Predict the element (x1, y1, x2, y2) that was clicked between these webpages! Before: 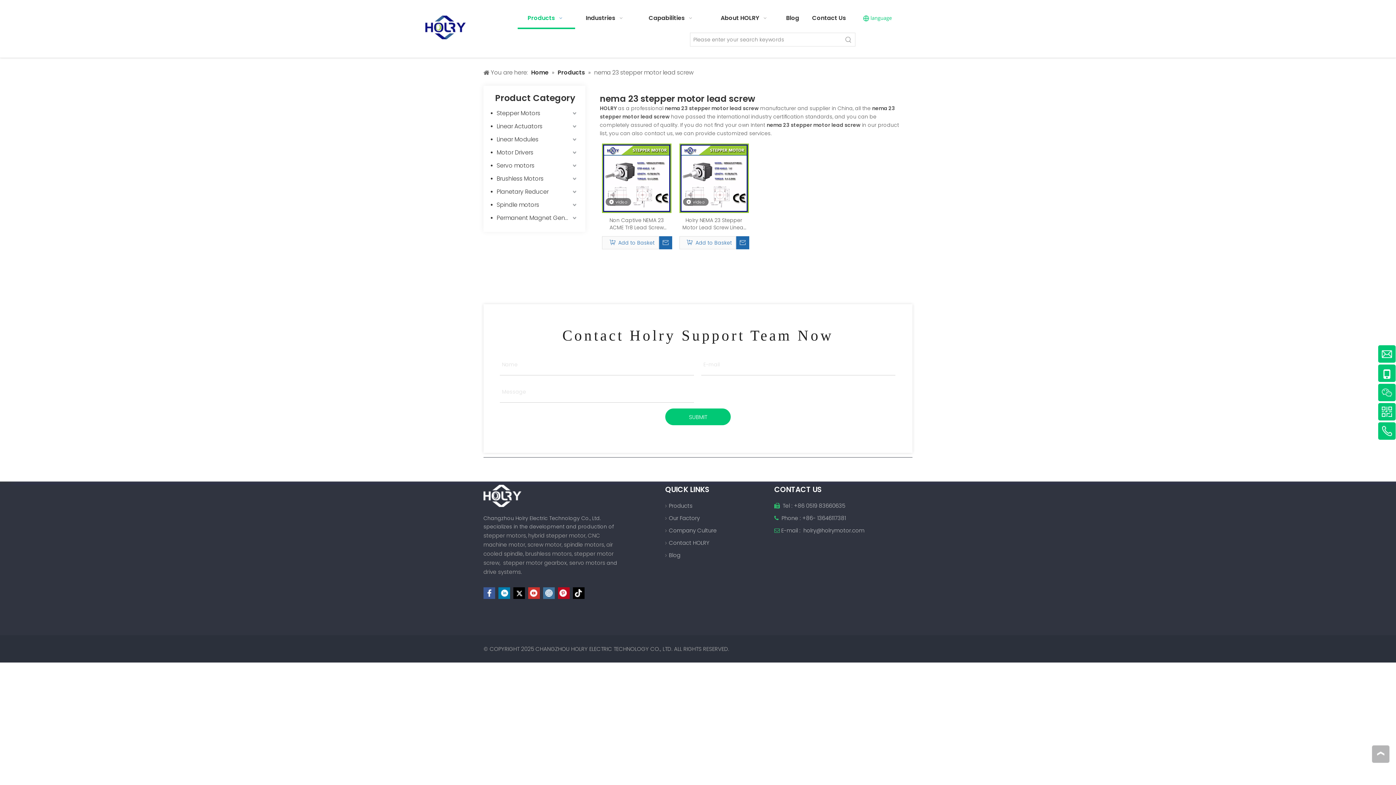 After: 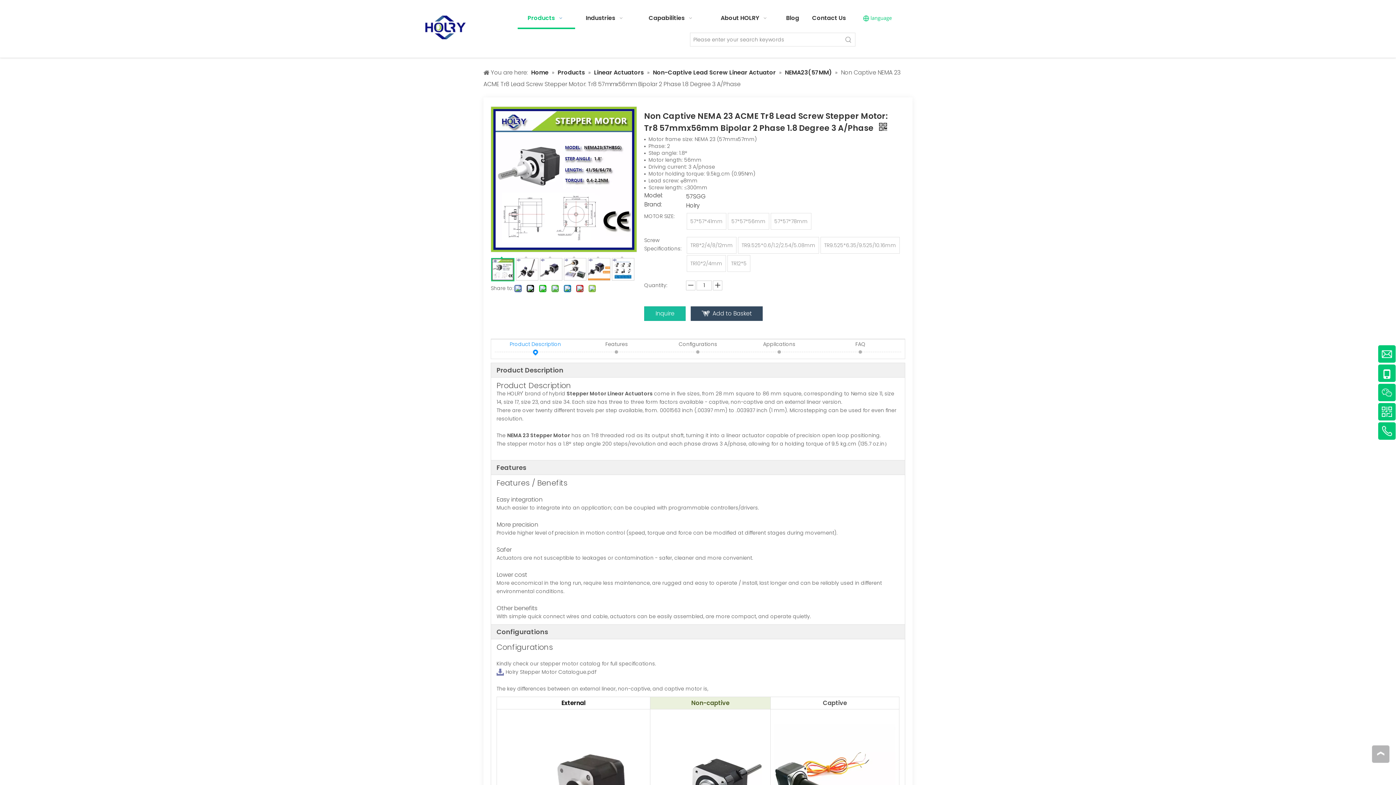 Action: bbox: (602, 174, 671, 181) label: video